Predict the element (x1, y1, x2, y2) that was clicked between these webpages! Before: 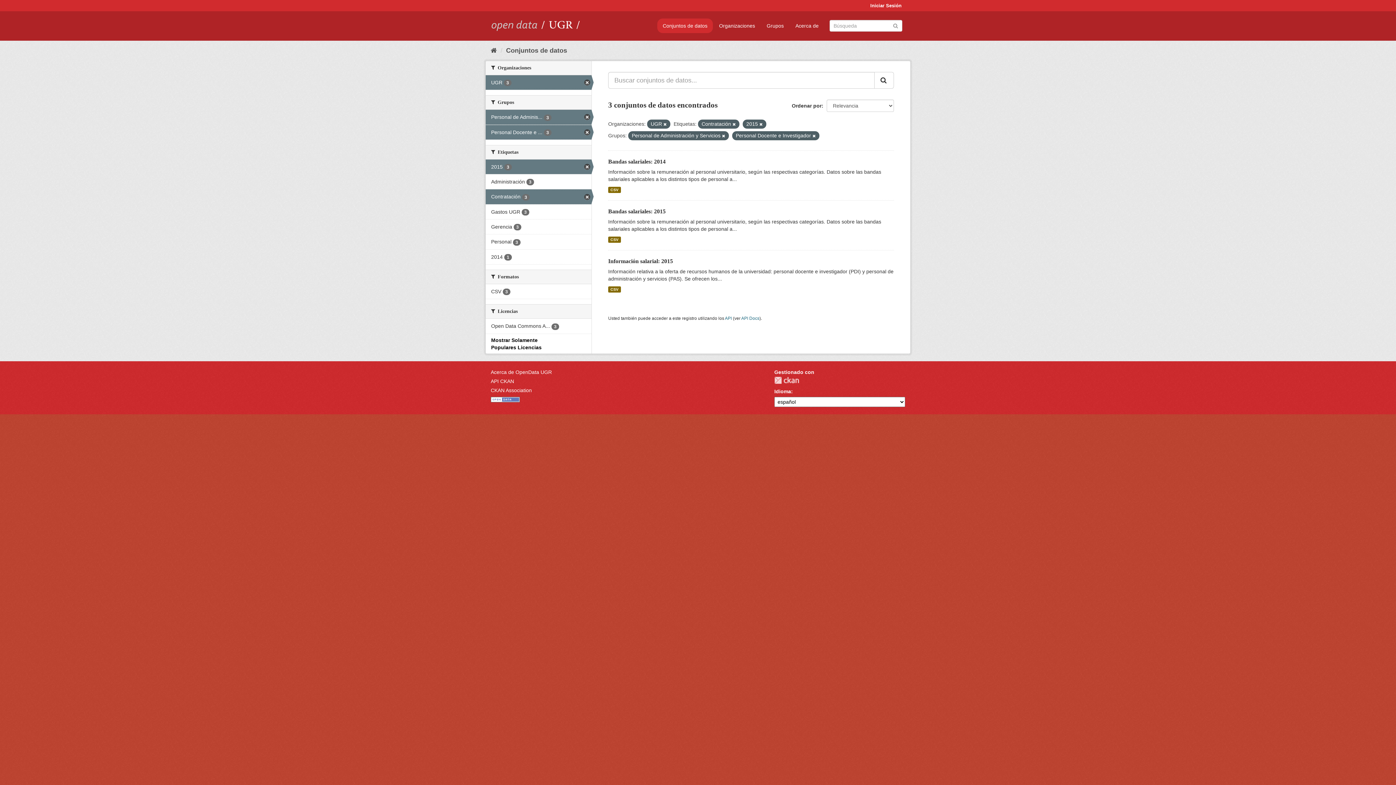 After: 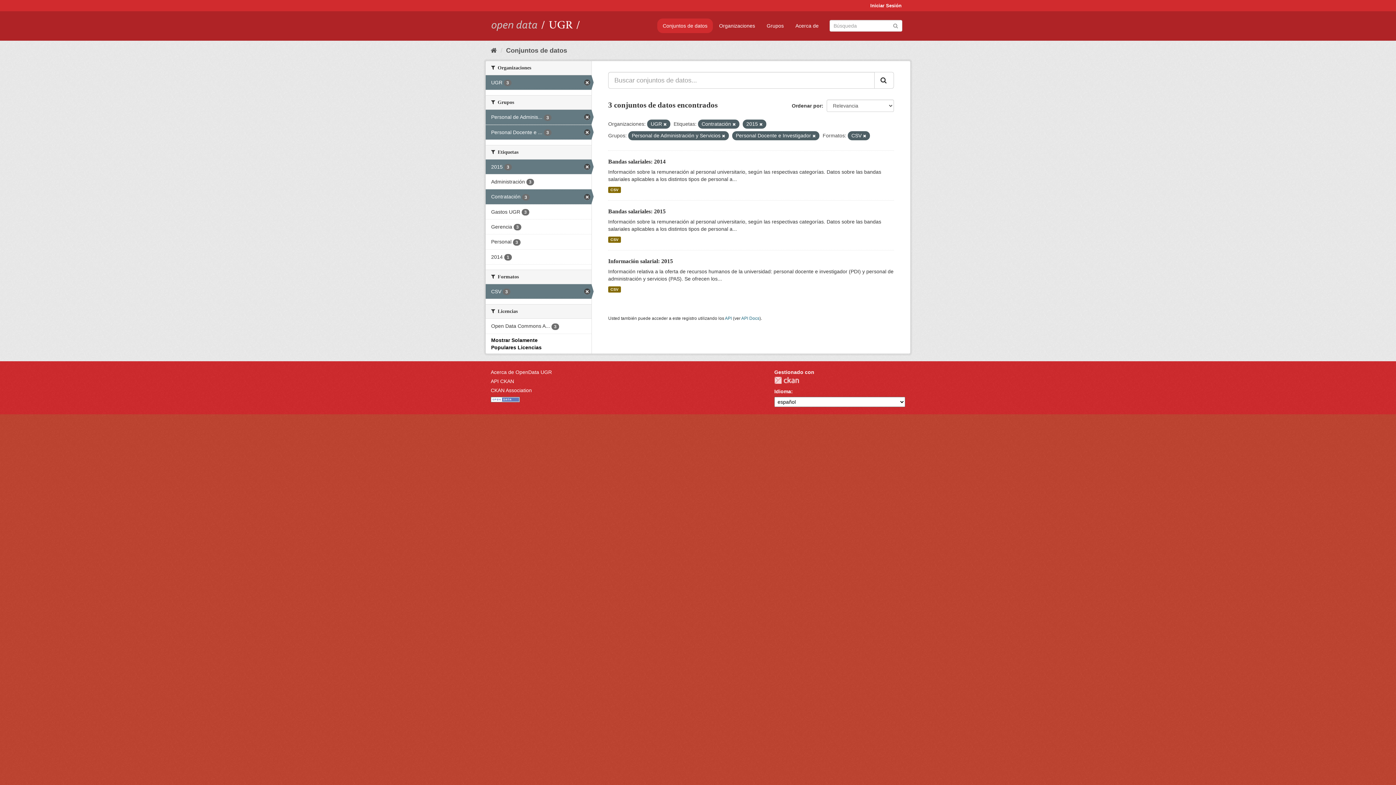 Action: bbox: (485, 284, 591, 299) label: CSV 3